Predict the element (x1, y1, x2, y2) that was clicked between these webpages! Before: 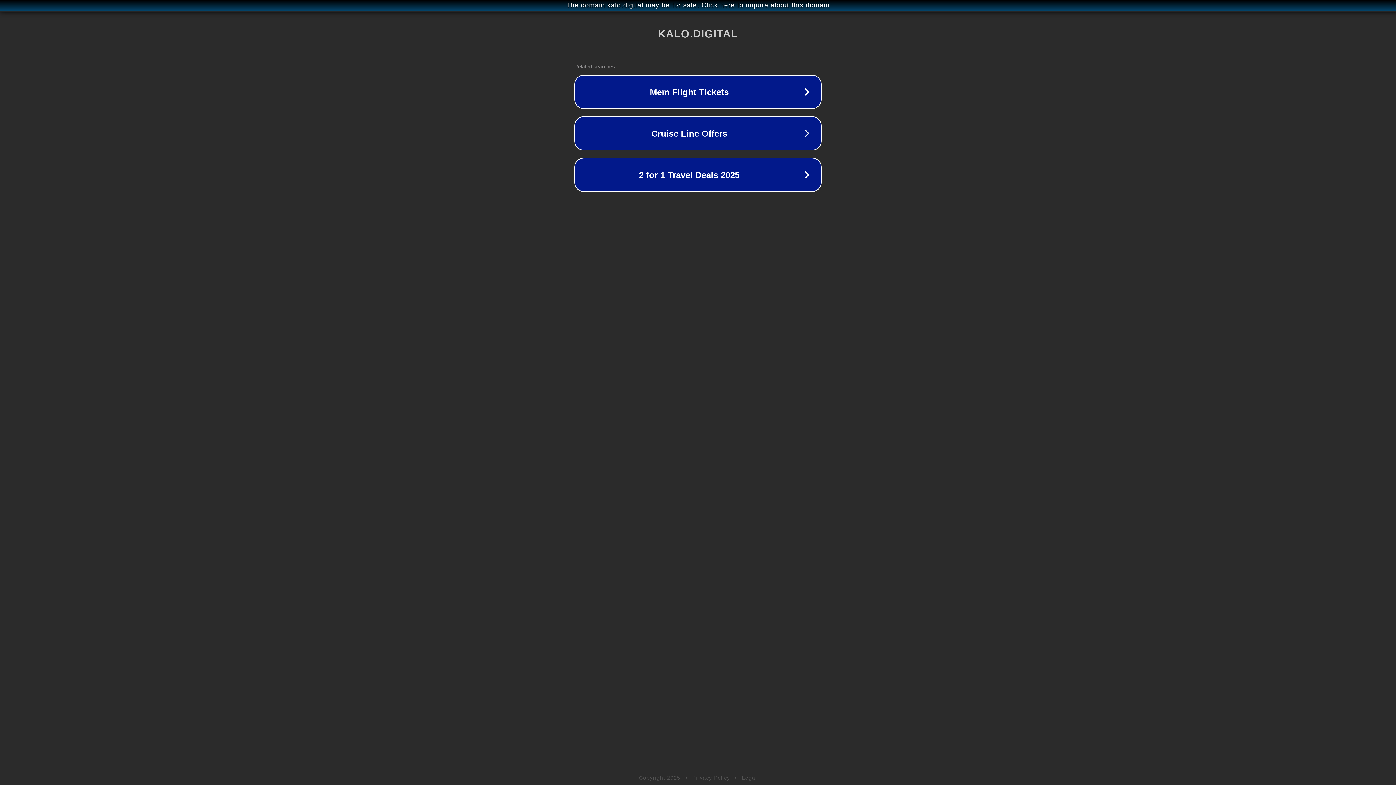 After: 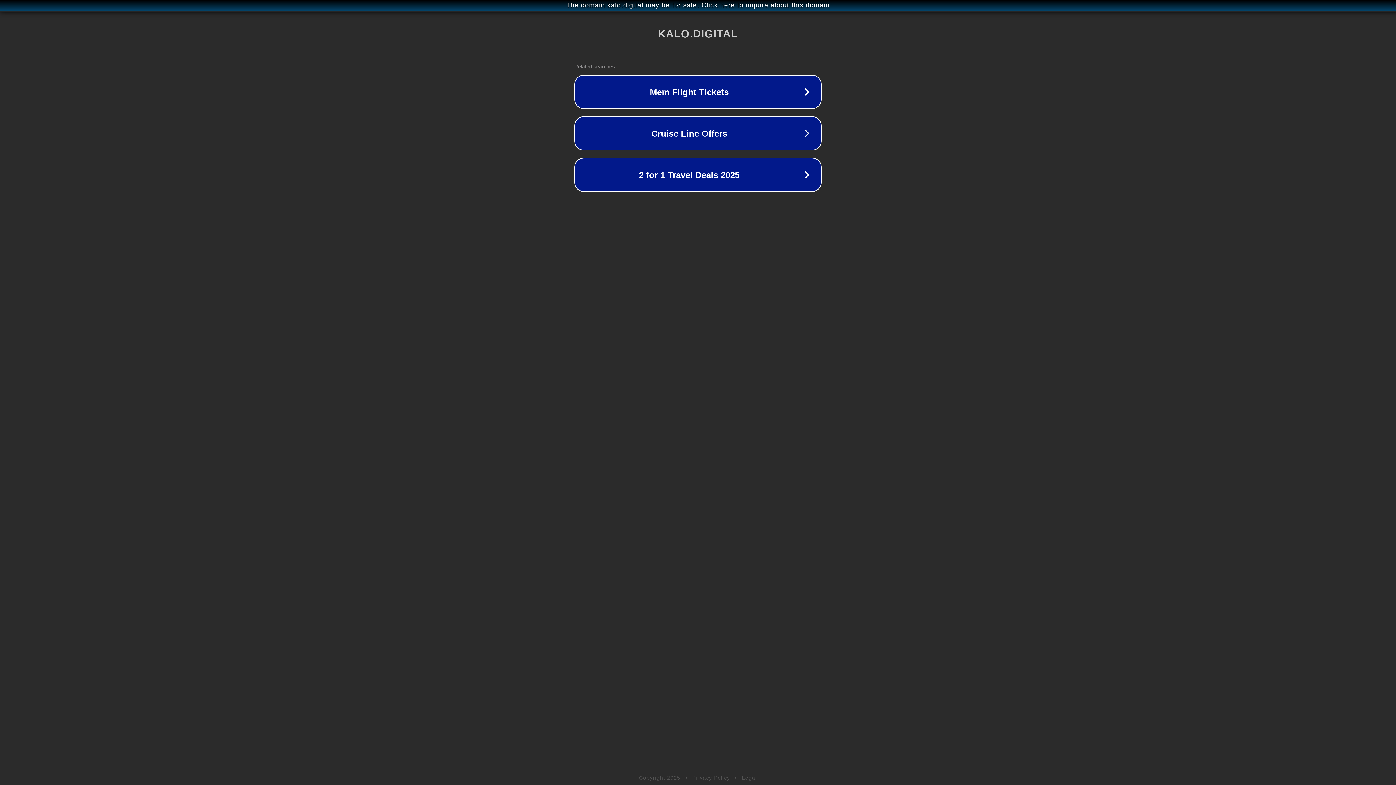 Action: label: Privacy Policy bbox: (692, 775, 730, 781)